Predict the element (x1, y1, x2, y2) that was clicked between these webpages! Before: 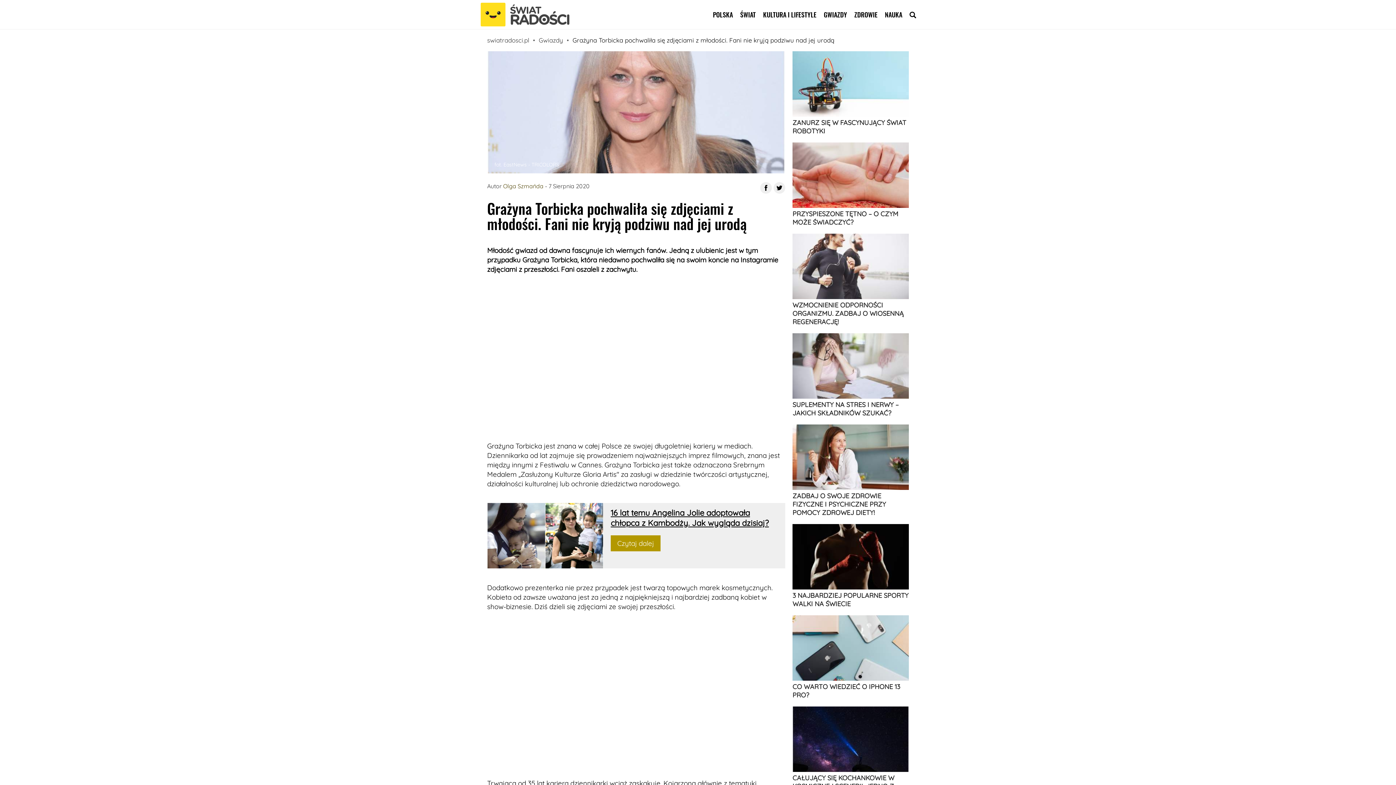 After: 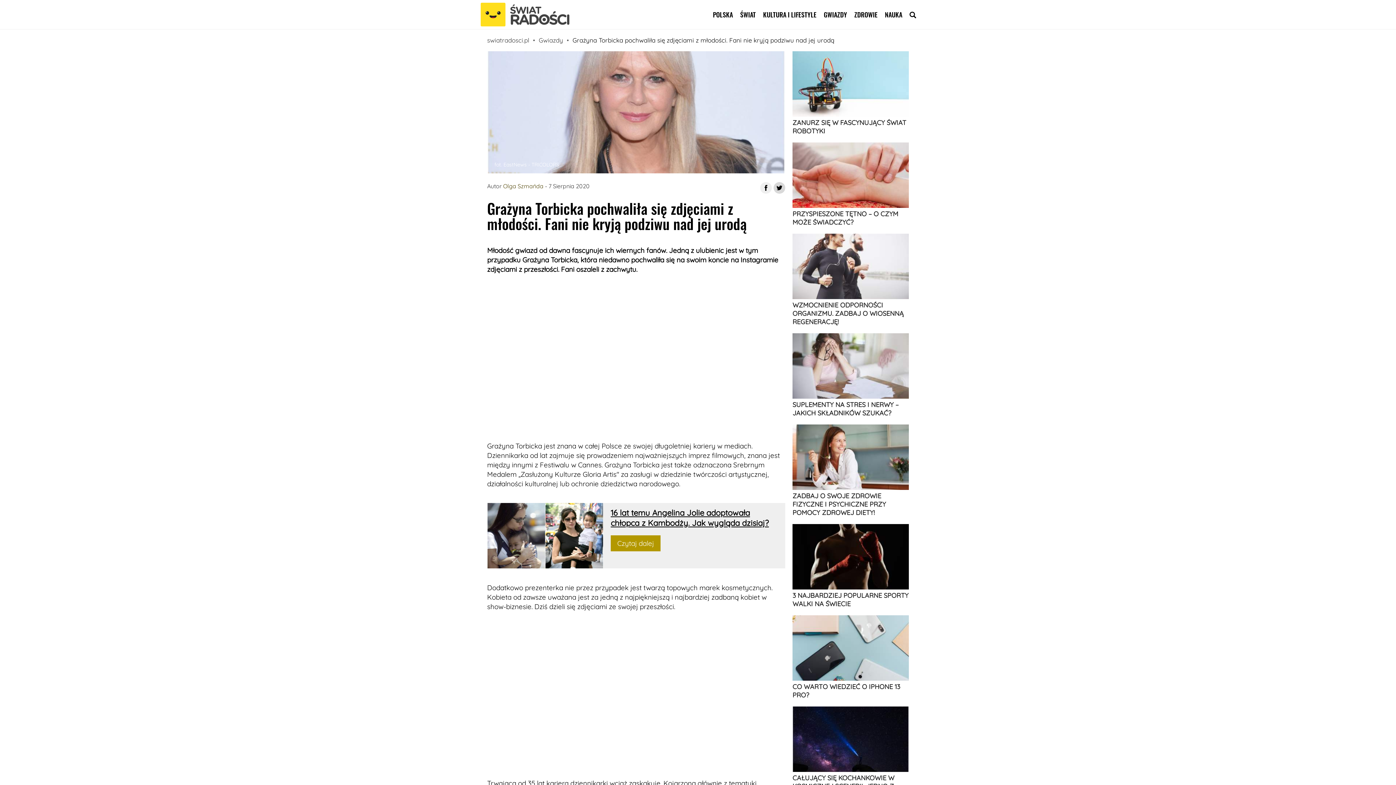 Action: bbox: (773, 182, 785, 193) label: Udostępnij artykuł na Twitter